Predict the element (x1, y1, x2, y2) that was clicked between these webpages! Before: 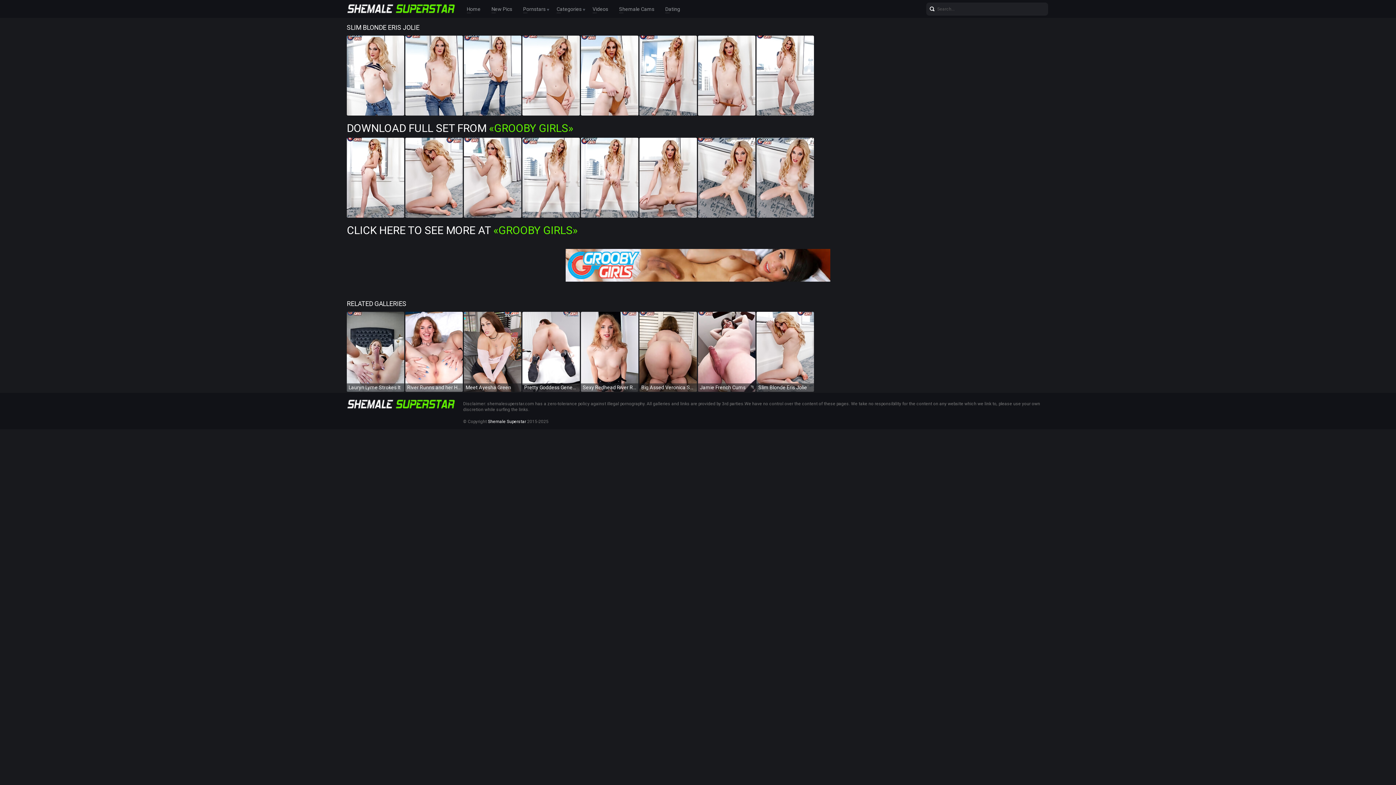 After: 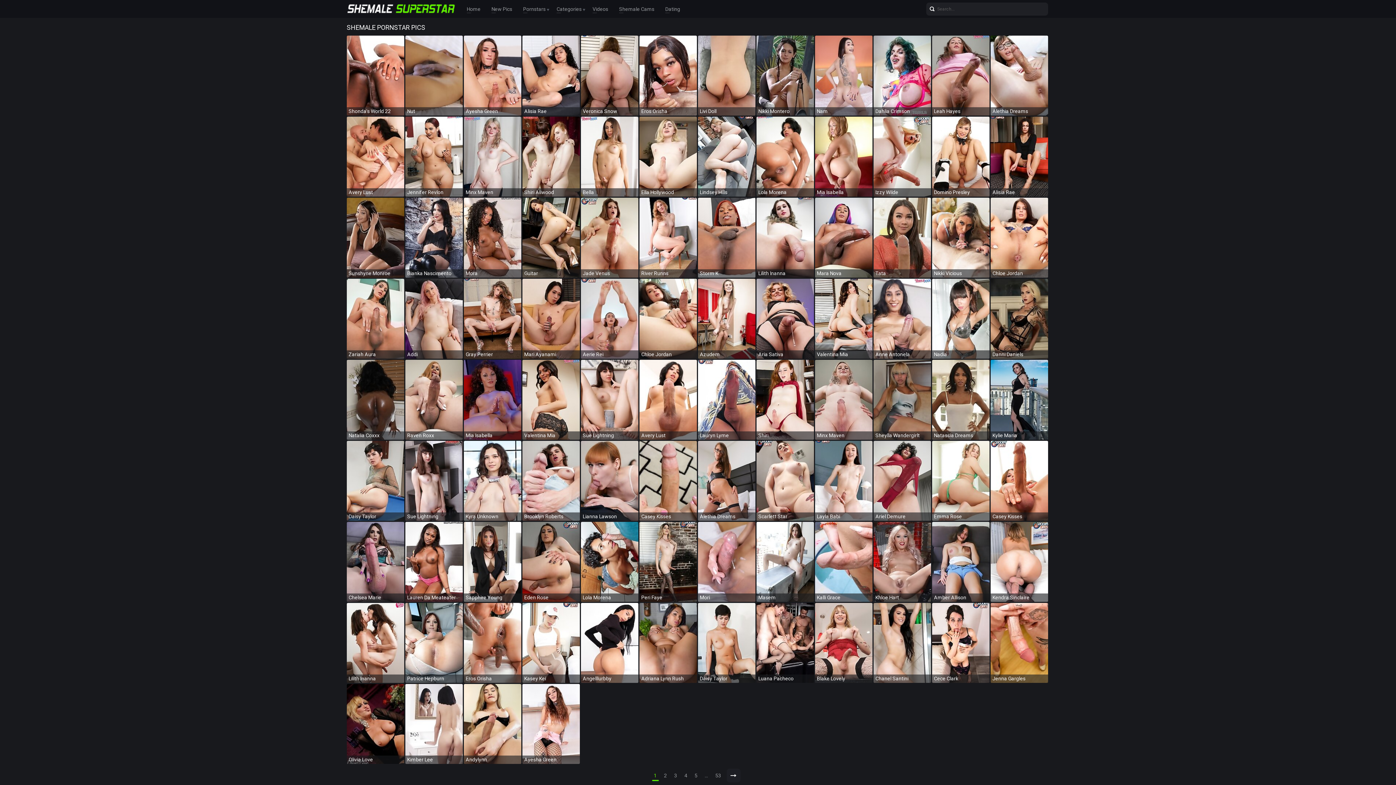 Action: label: Home bbox: (466, 4, 480, 13)